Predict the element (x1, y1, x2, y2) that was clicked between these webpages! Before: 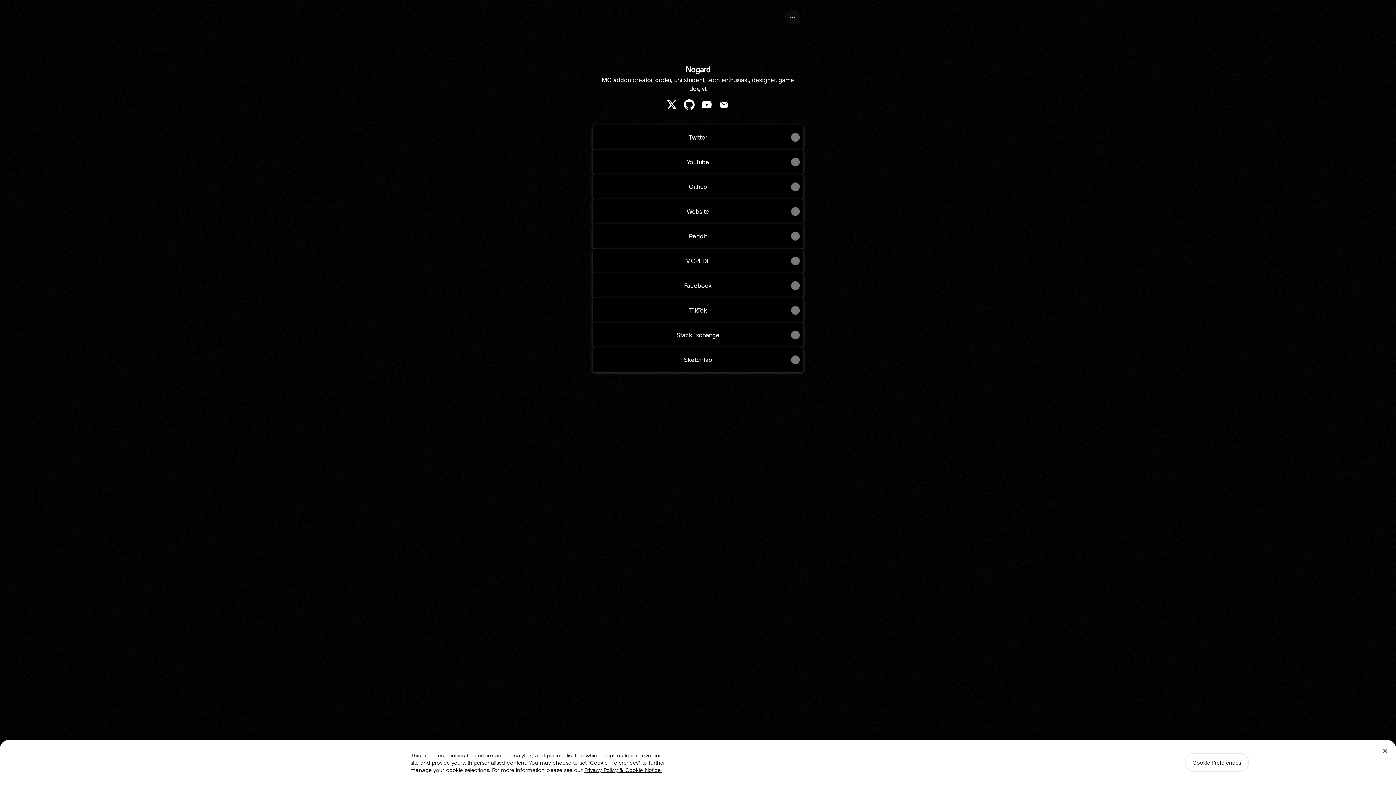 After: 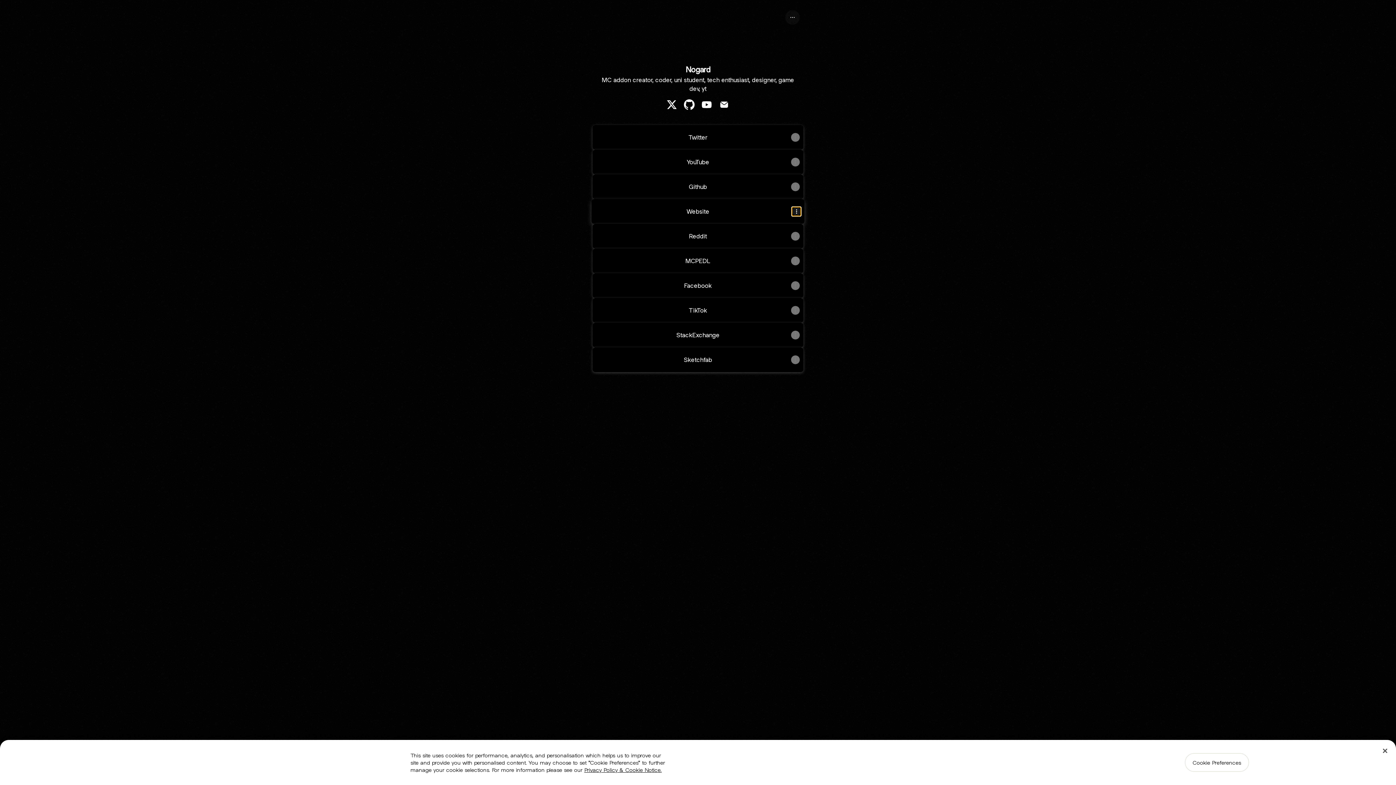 Action: label: Share link bbox: (791, 207, 800, 216)